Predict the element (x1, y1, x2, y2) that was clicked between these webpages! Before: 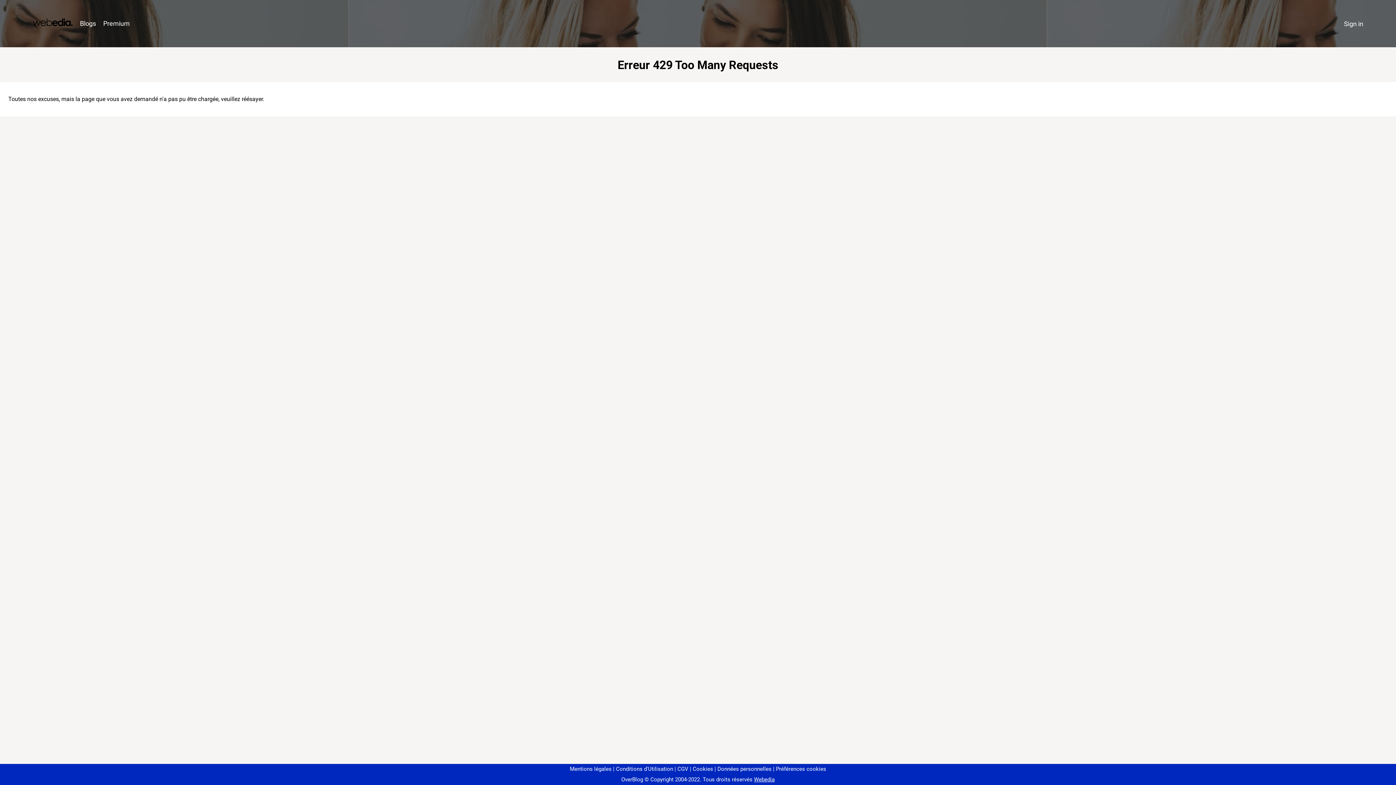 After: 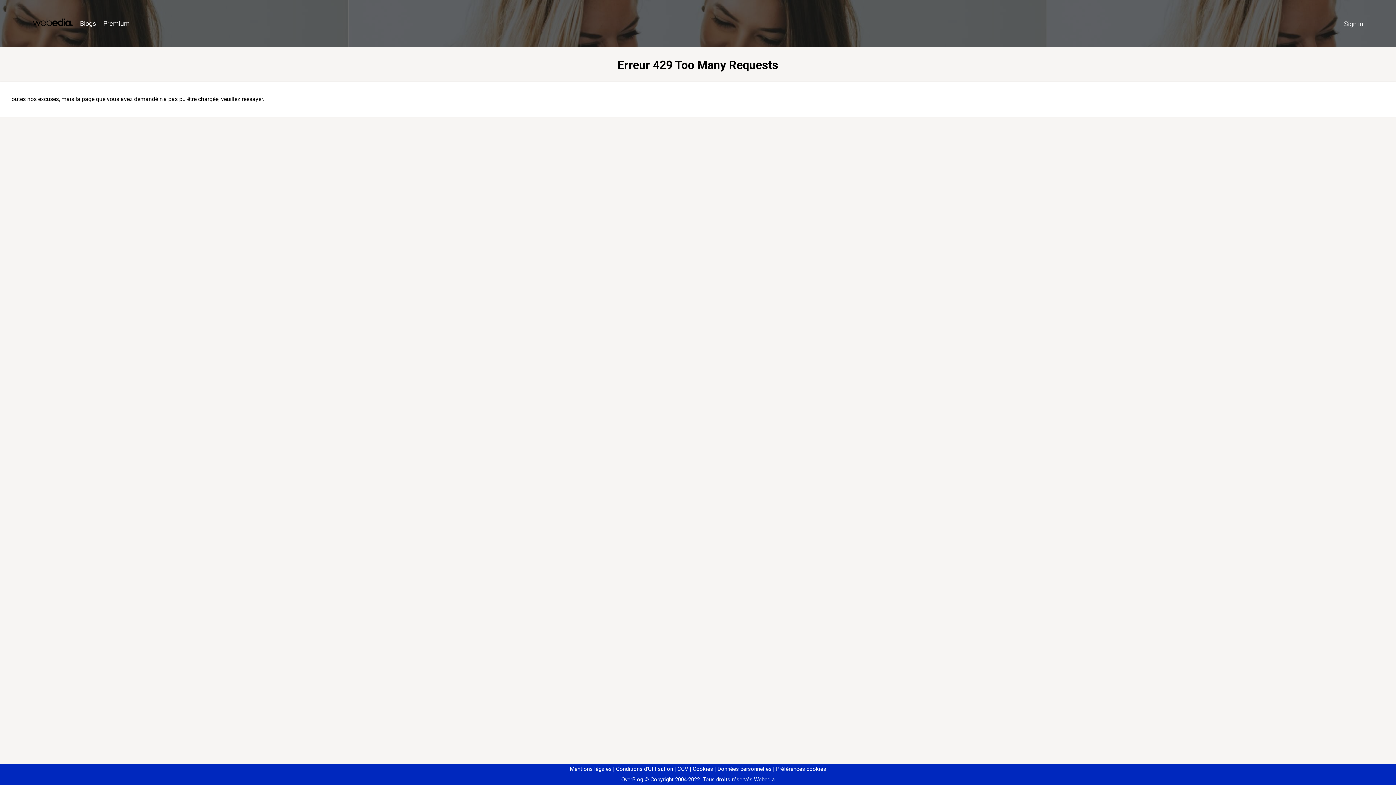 Action: label: Préférences cookies bbox: (773, 766, 826, 772)